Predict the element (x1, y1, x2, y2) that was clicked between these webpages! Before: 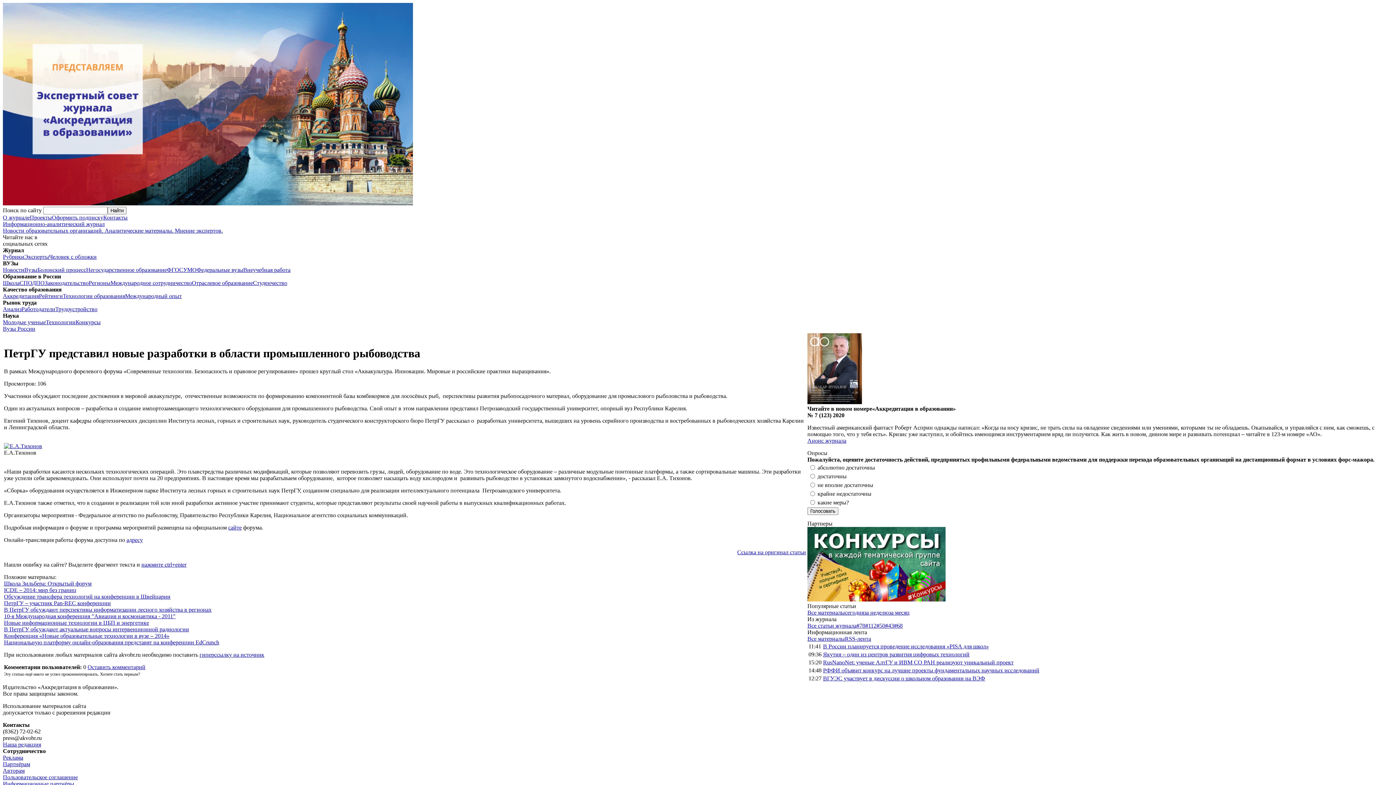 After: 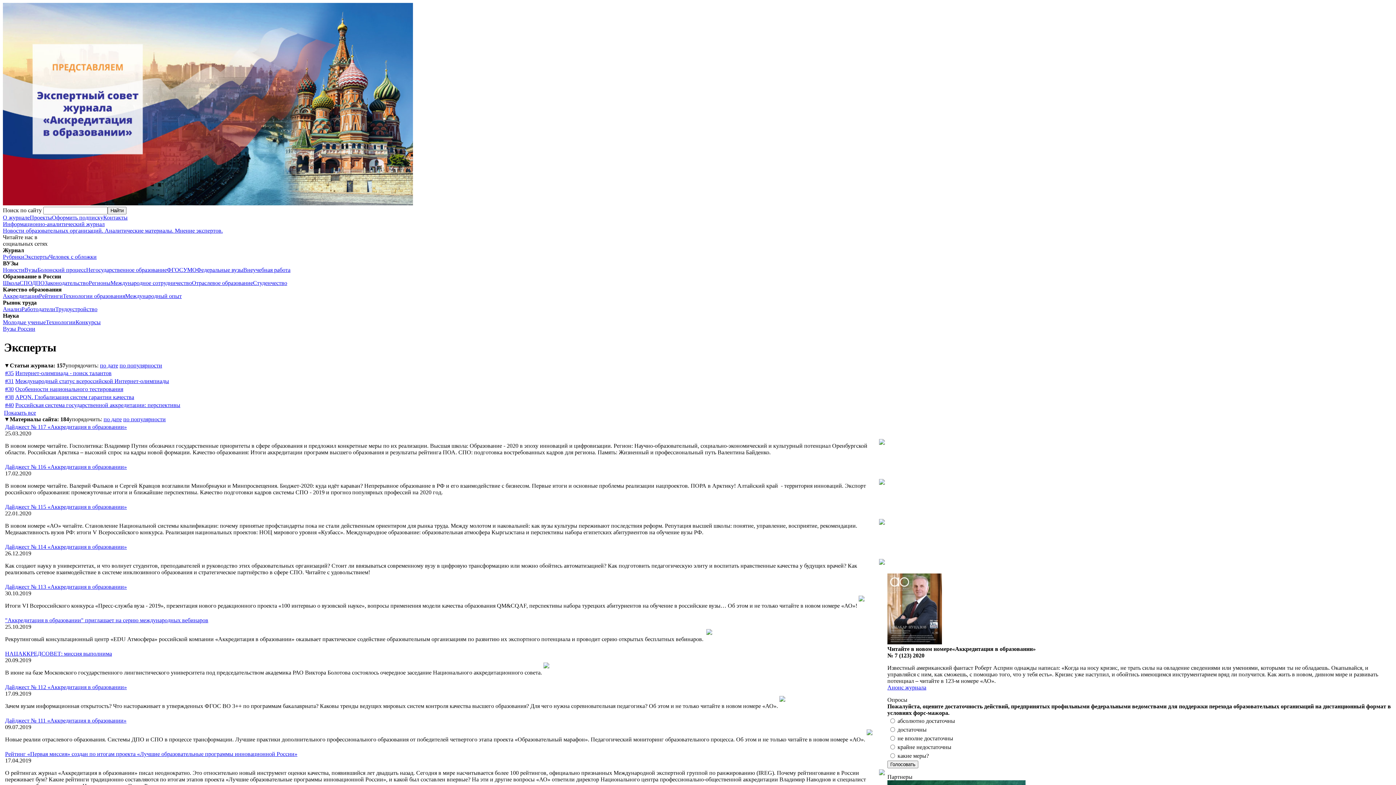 Action: bbox: (24, 253, 49, 260) label: Эксперты